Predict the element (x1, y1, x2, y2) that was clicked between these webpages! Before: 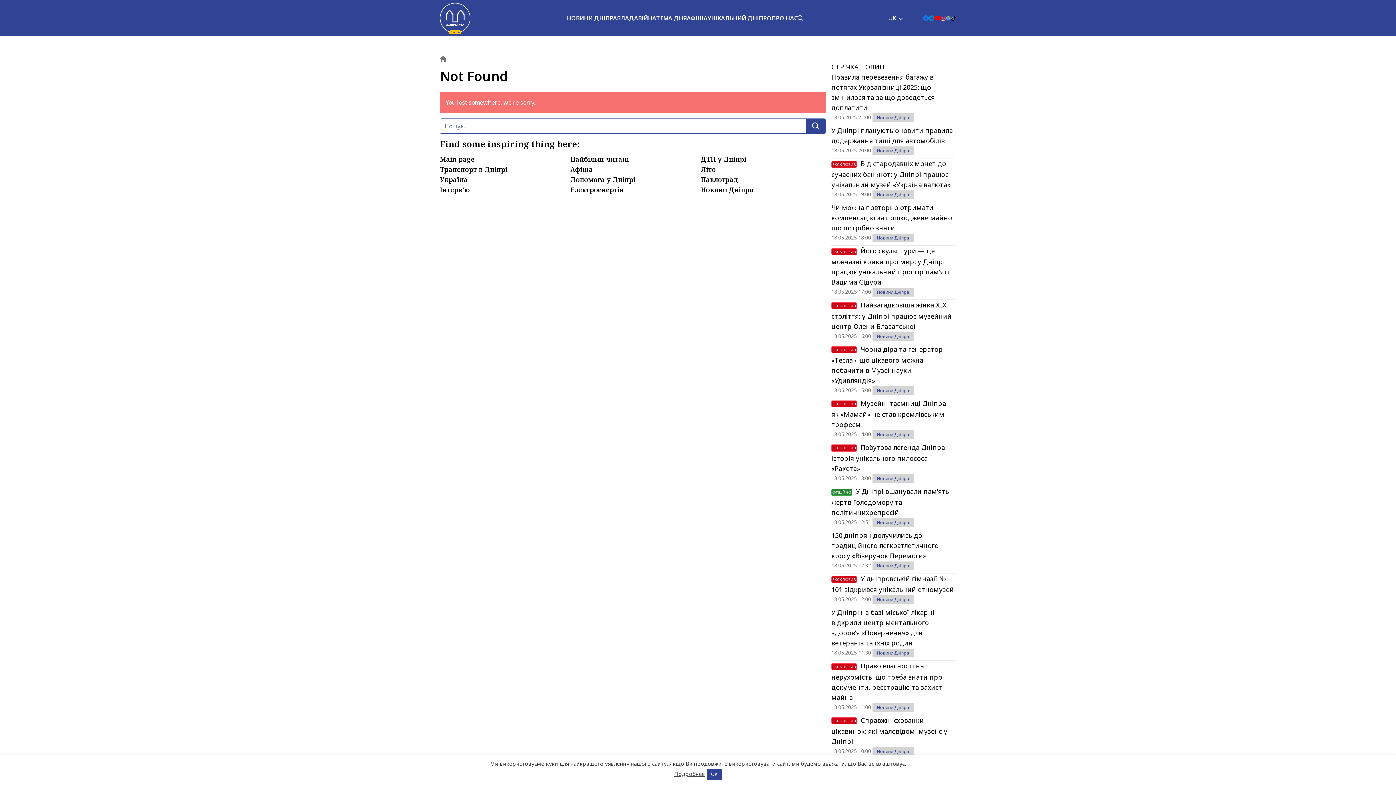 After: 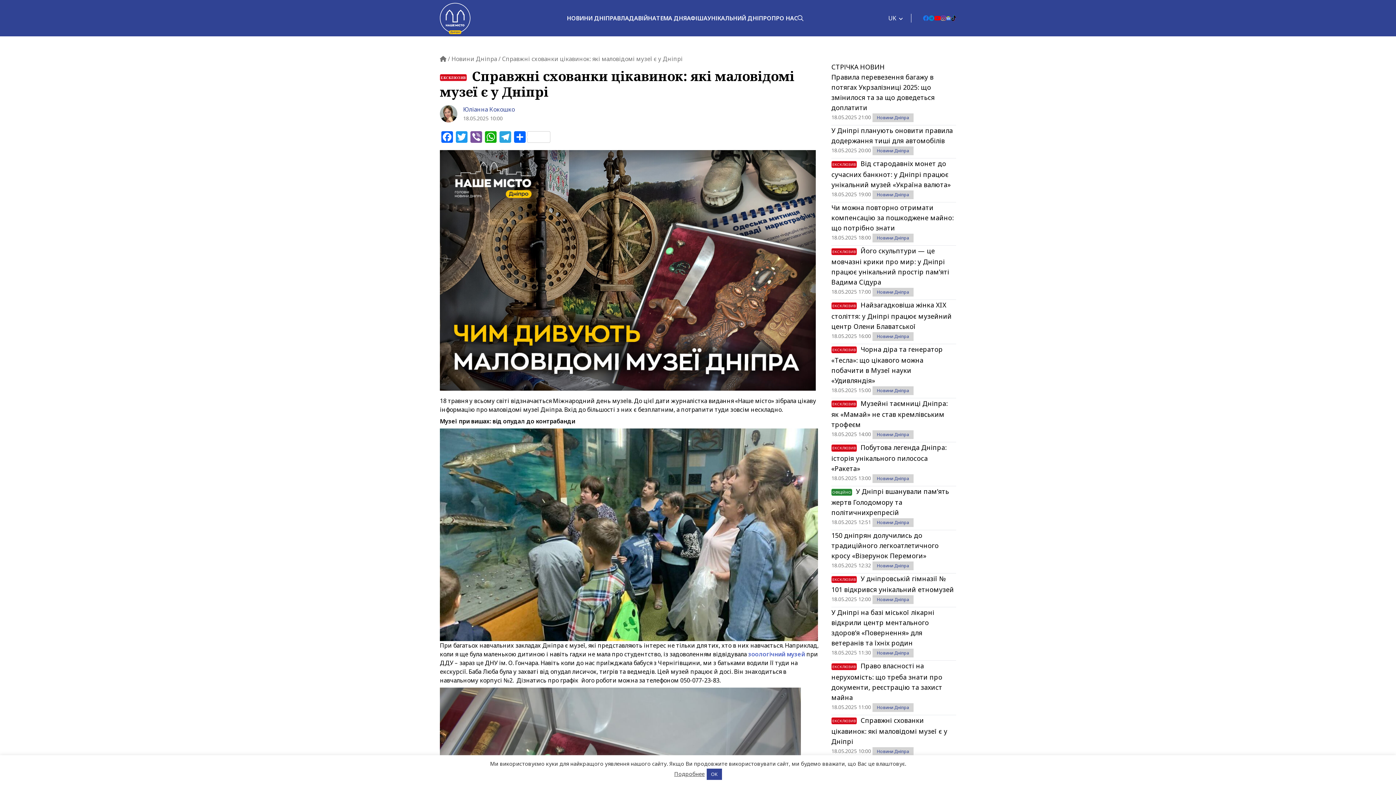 Action: bbox: (831, 715, 956, 746) label: ЕКСКЛЮЗИВ Справжні схованки цікавинок: які маловідомі музеї є у Дніпрі